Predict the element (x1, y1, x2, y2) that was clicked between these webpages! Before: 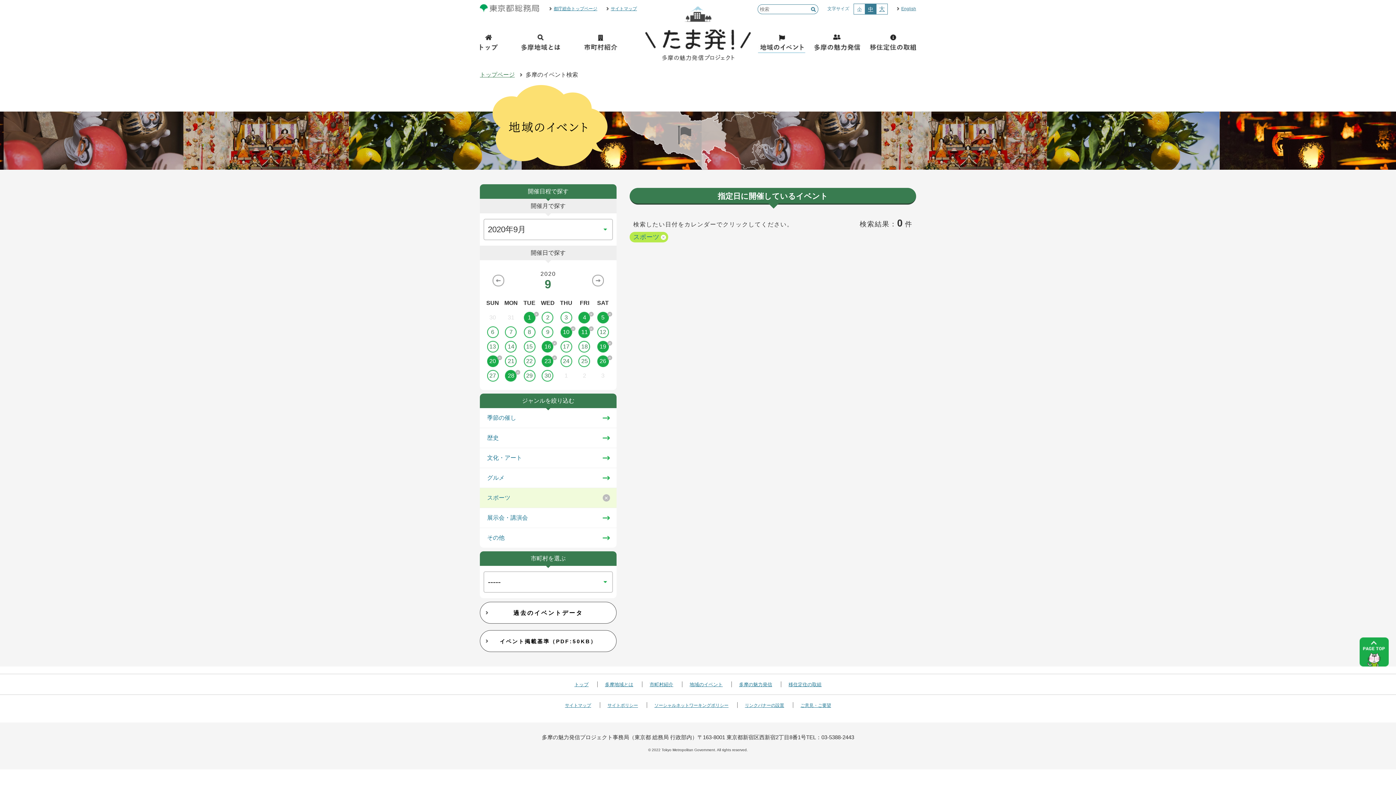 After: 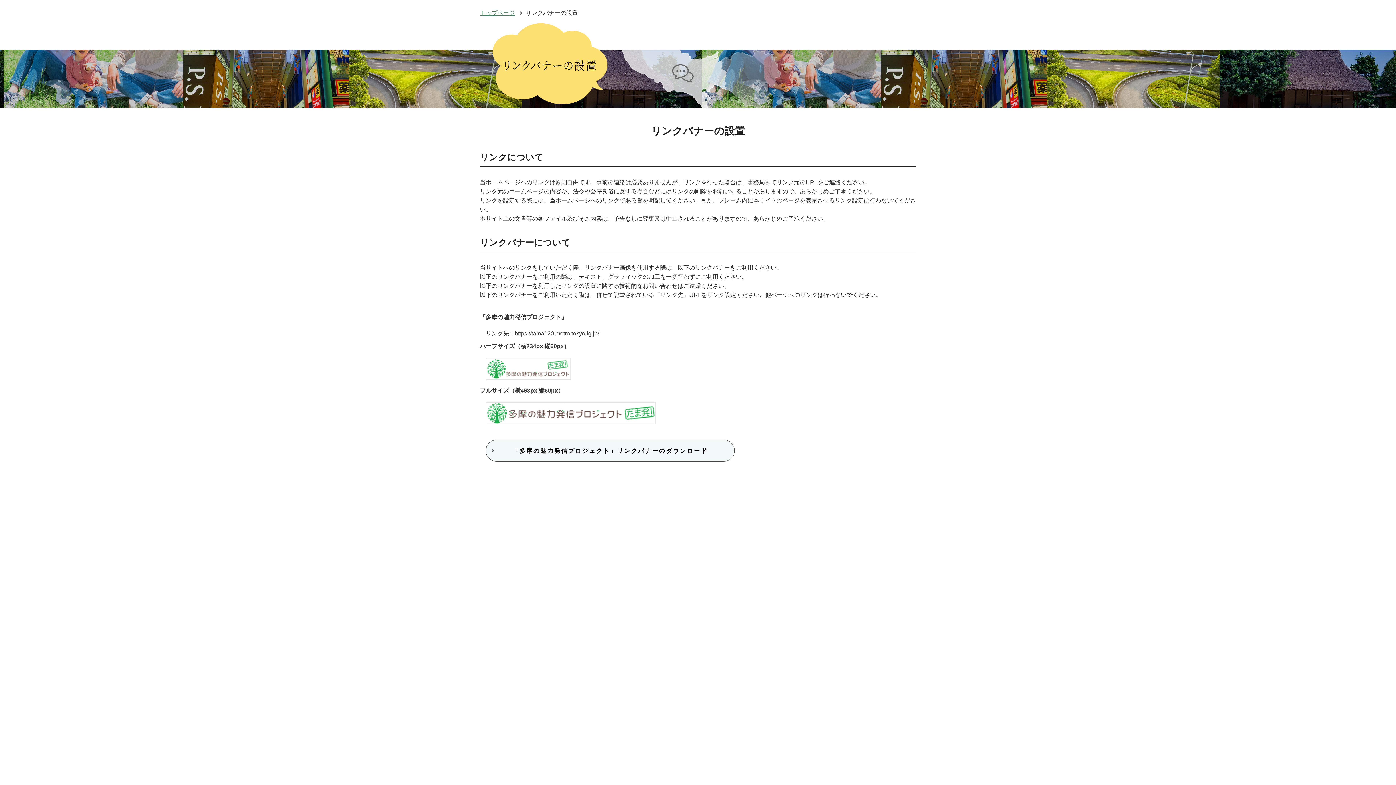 Action: bbox: (745, 703, 784, 708) label: リンクバナーの設置